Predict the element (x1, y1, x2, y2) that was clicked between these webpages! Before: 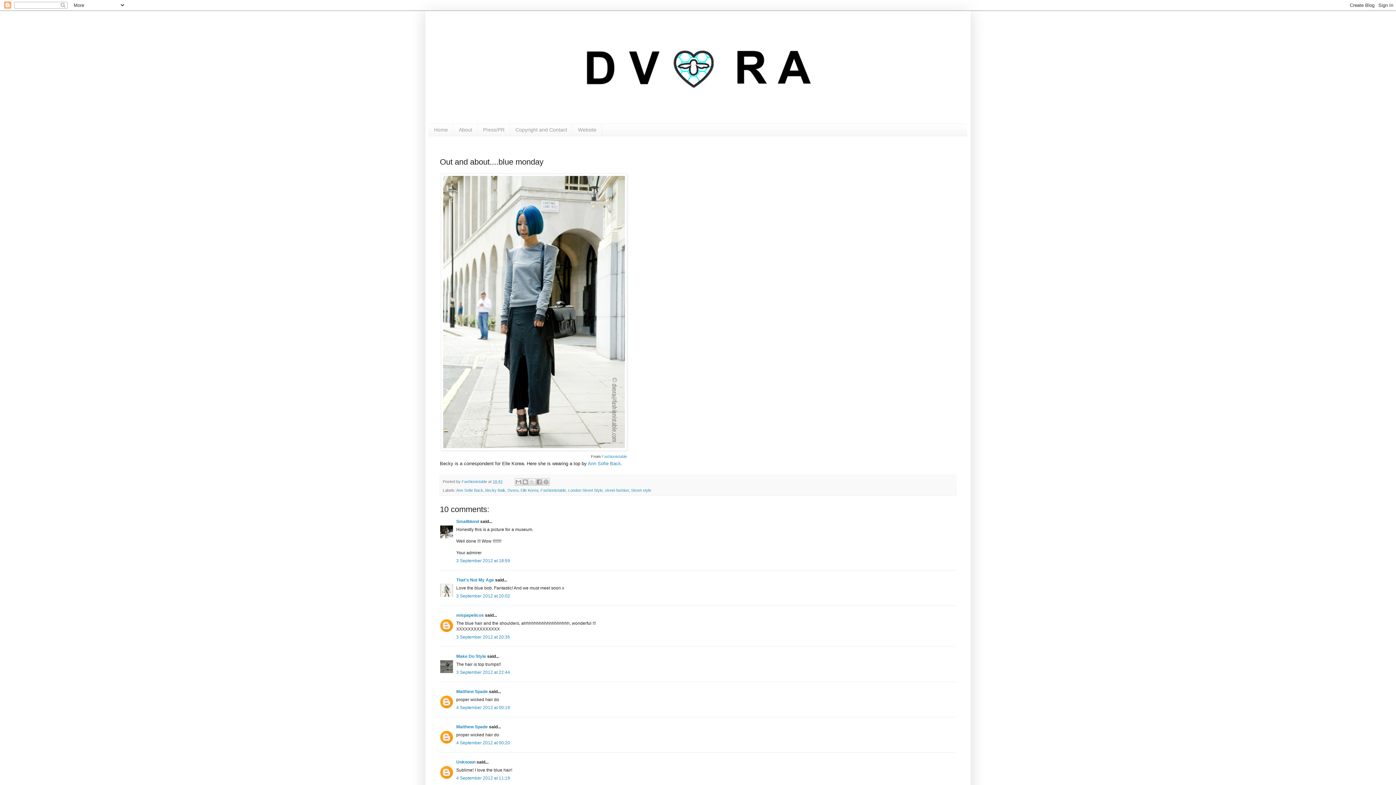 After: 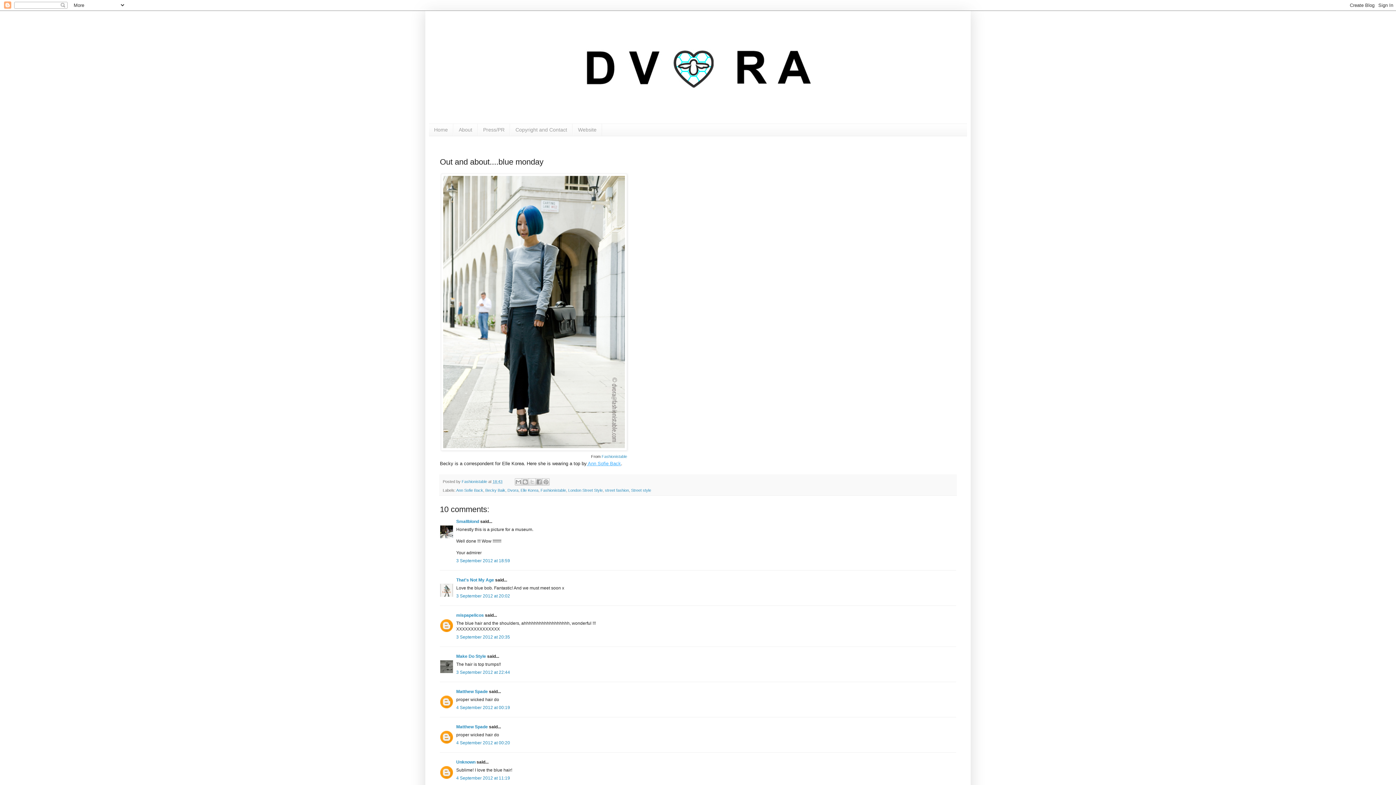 Action: bbox: (586, 461, 621, 466) label:  Ann Sofie Back